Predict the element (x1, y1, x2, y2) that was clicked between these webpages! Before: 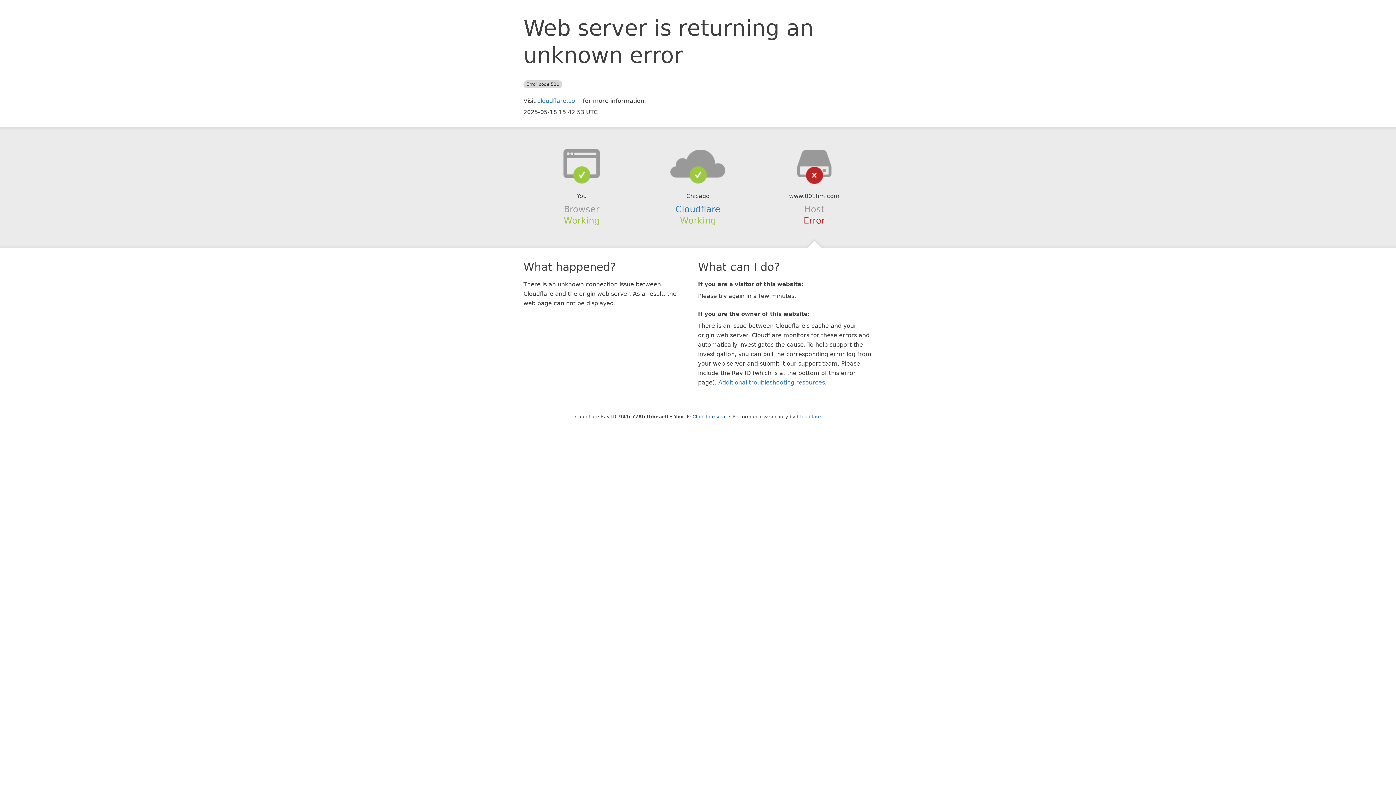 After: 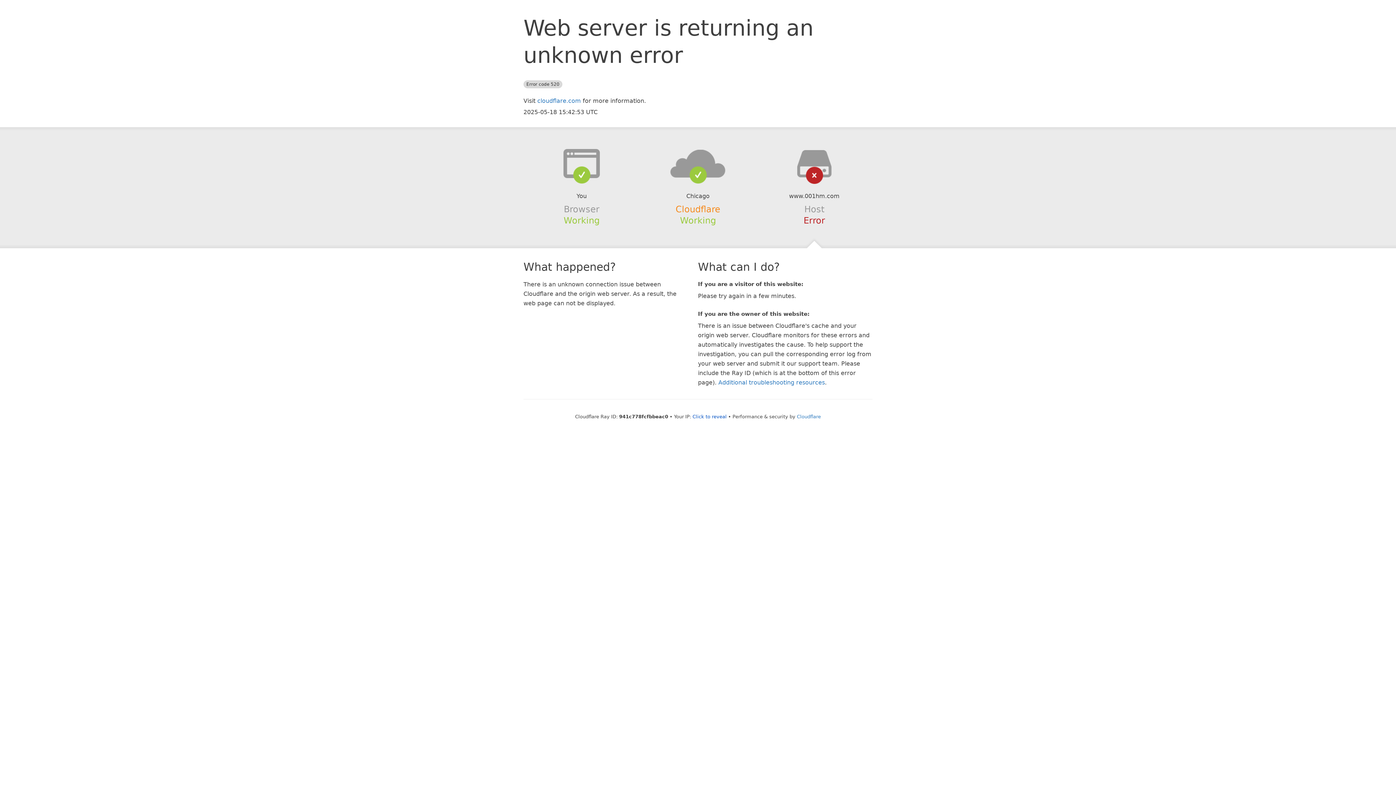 Action: label: Cloudflare bbox: (675, 204, 720, 214)